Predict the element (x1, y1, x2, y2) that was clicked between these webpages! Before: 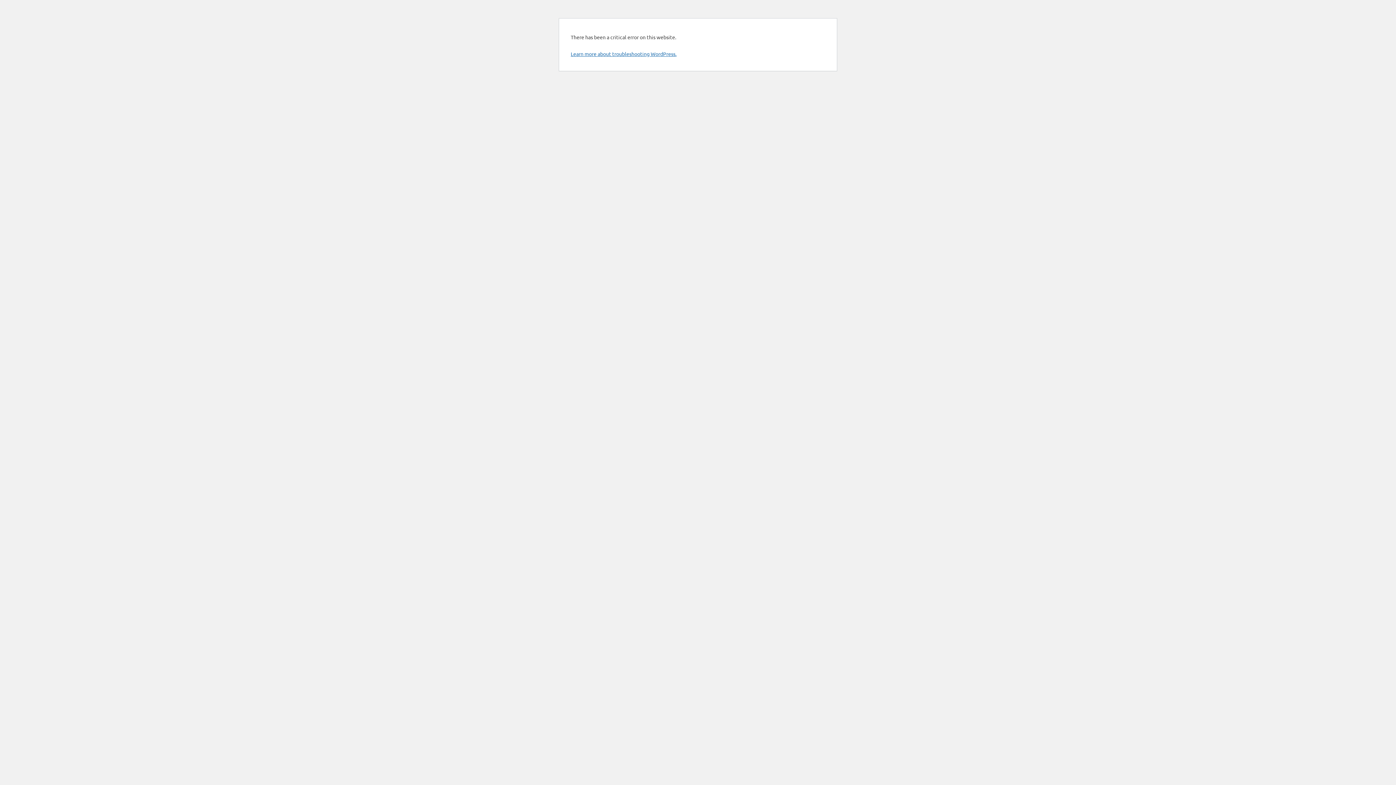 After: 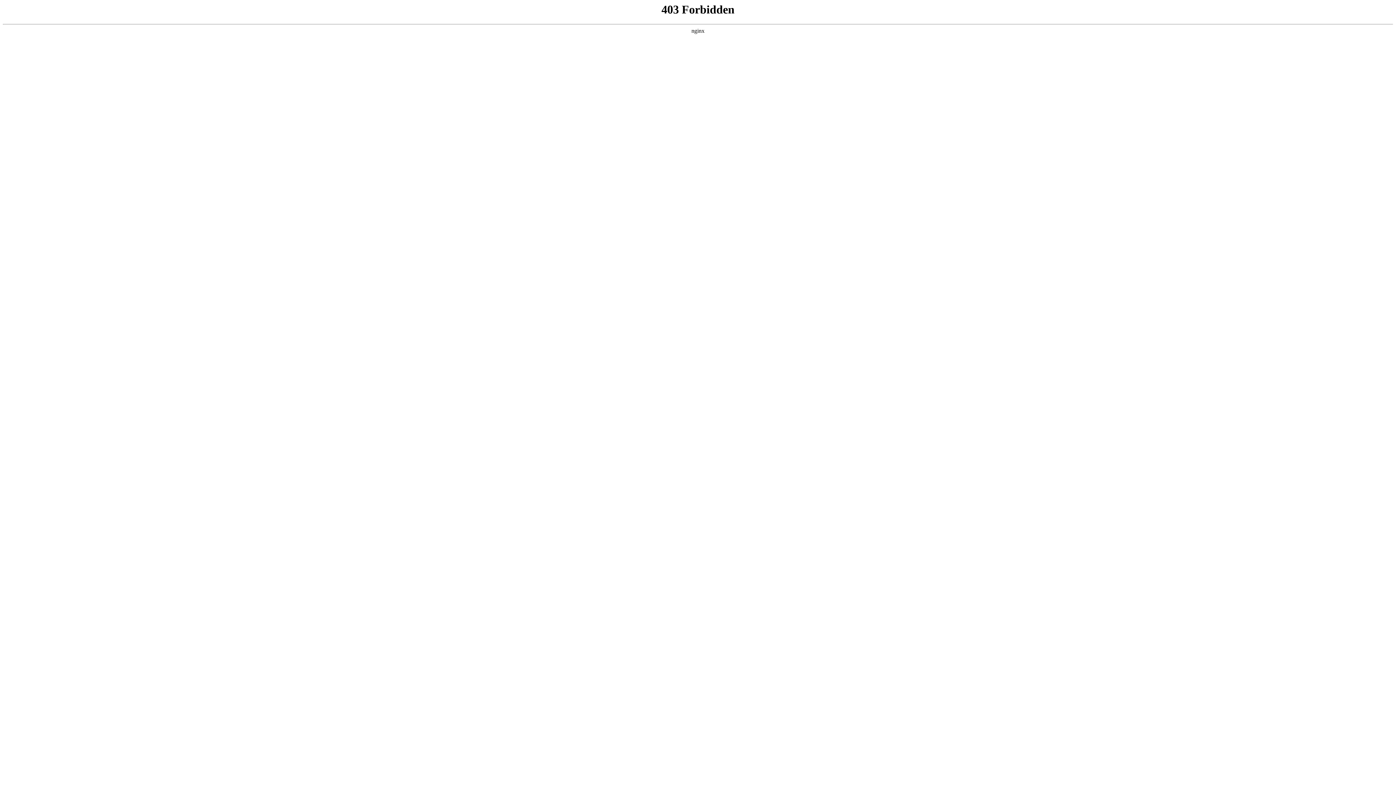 Action: bbox: (570, 50, 676, 57) label: Learn more about troubleshooting WordPress.